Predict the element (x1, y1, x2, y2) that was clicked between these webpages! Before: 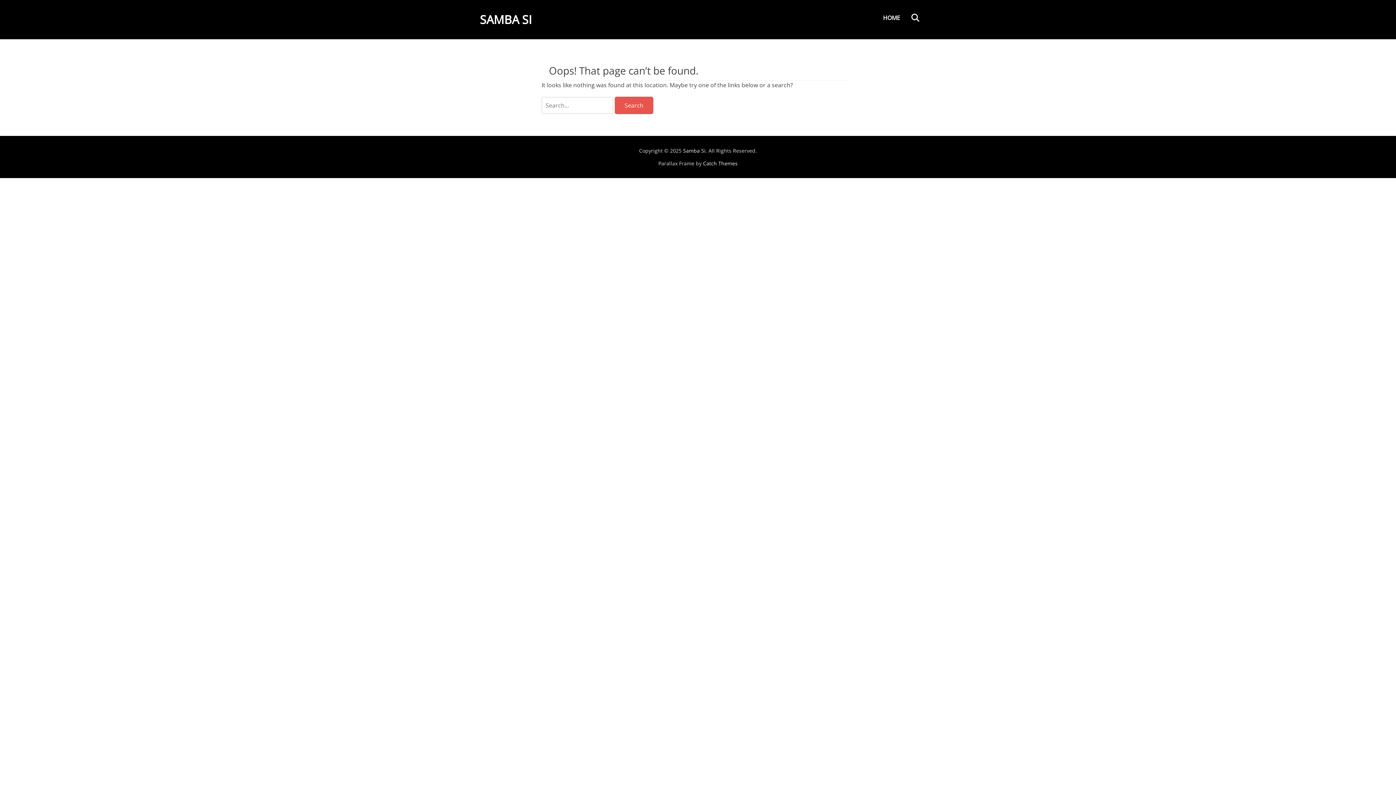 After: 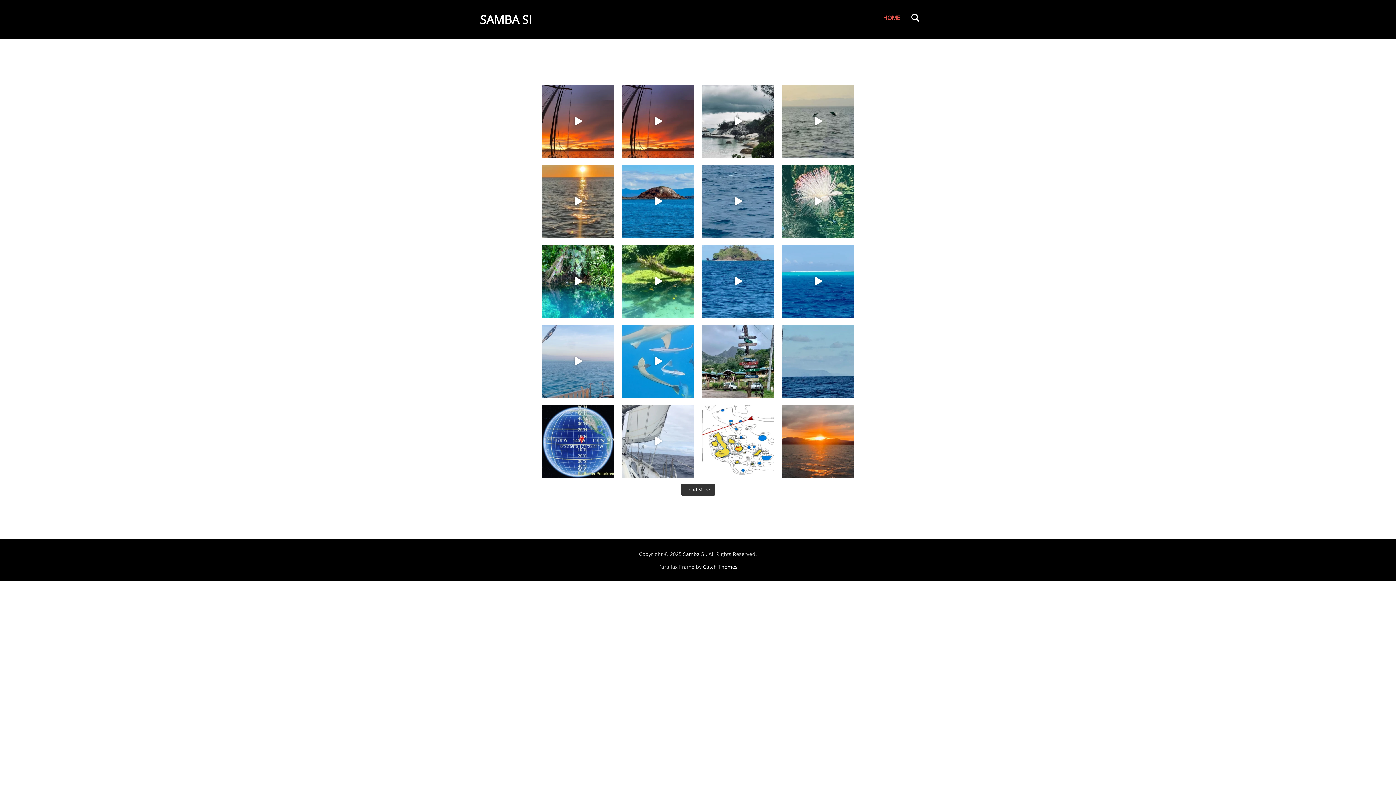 Action: label: Samba Si bbox: (683, 147, 705, 154)